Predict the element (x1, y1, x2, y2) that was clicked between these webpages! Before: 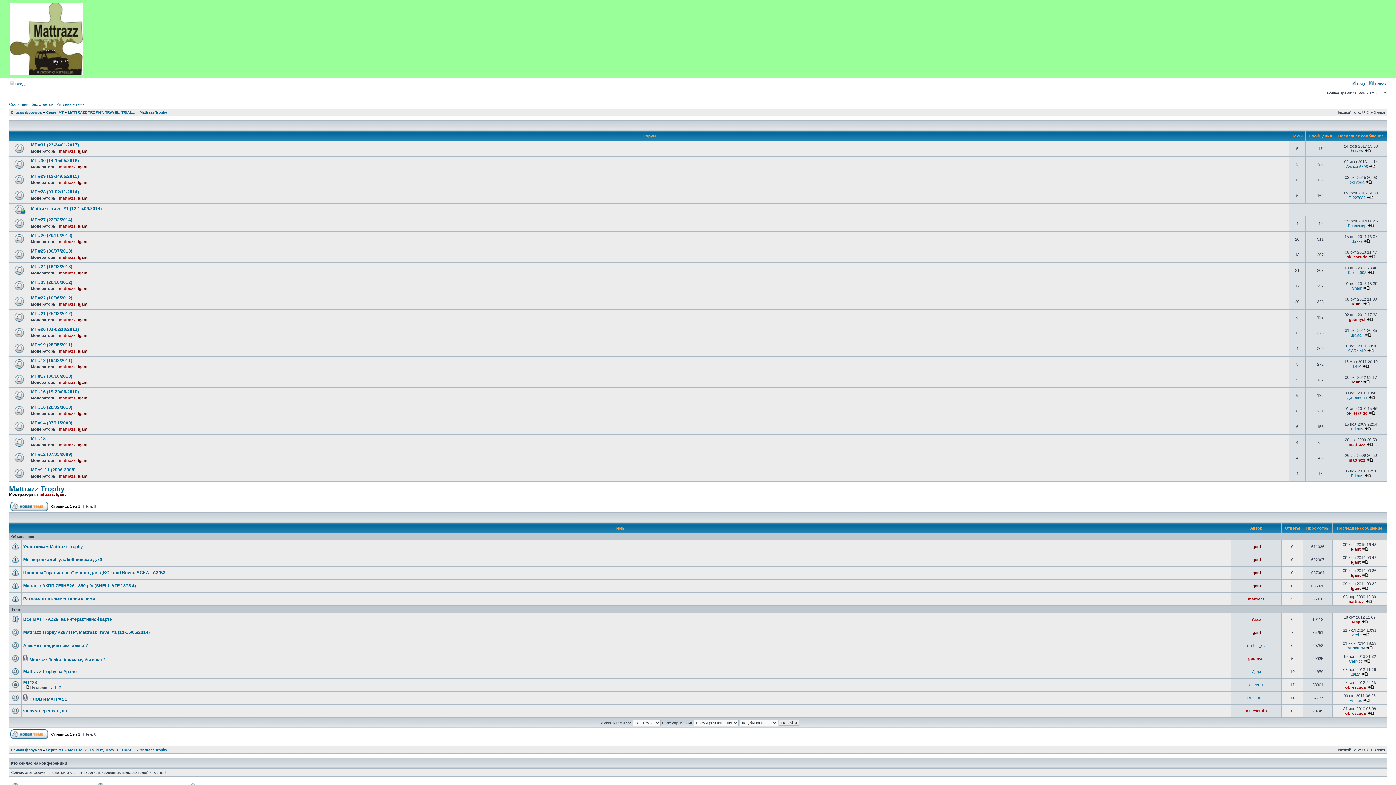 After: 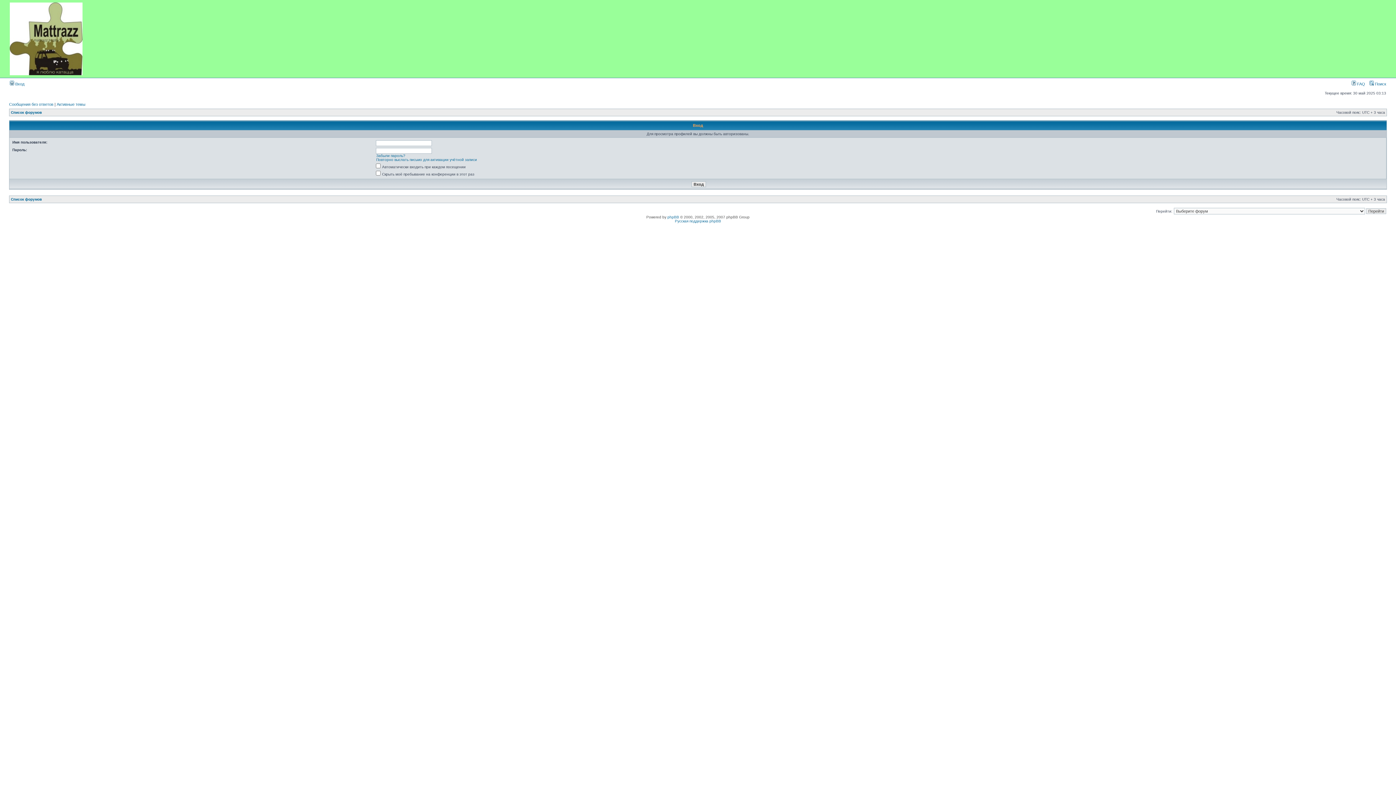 Action: bbox: (77, 224, 87, 228) label: Igant